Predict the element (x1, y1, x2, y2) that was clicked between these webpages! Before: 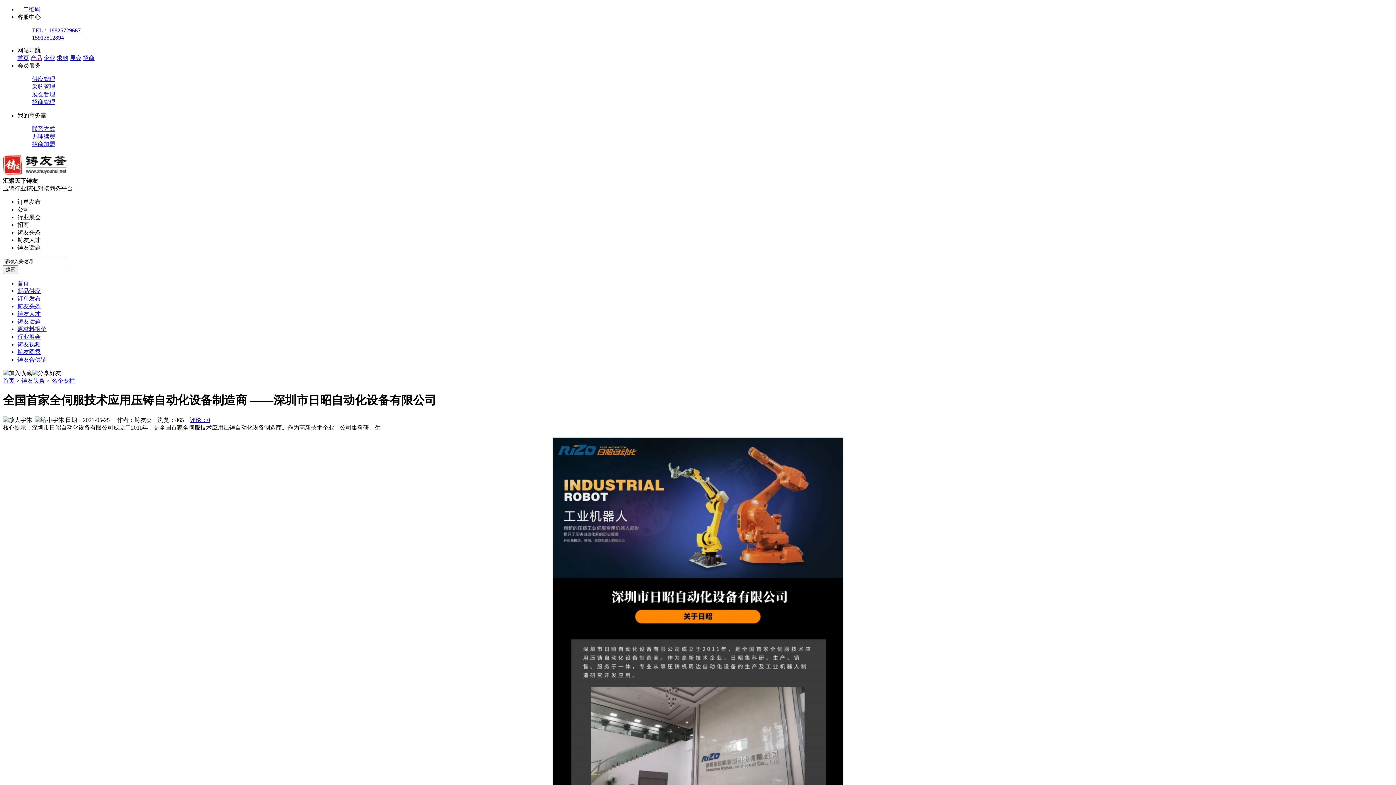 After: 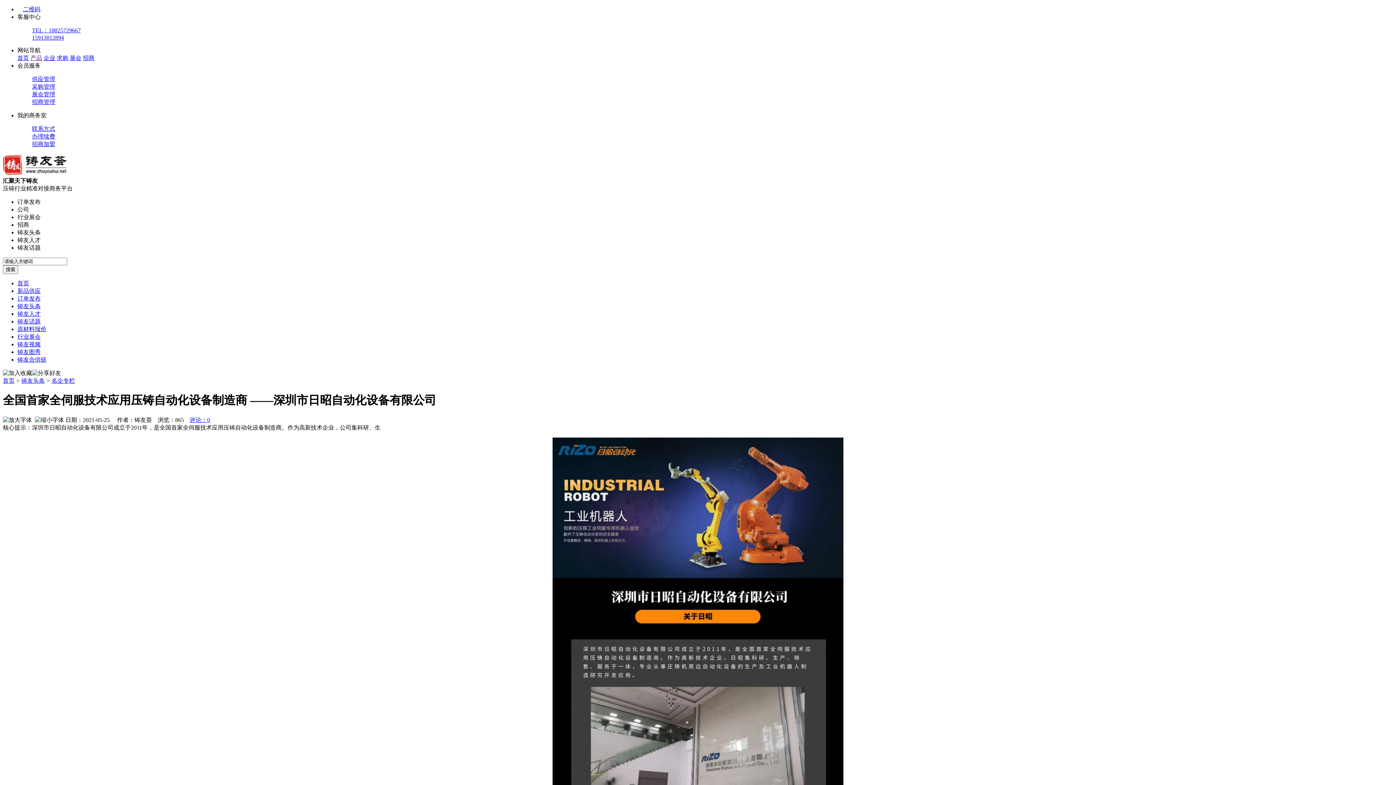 Action: label: 招商加盟 bbox: (32, 141, 55, 147)